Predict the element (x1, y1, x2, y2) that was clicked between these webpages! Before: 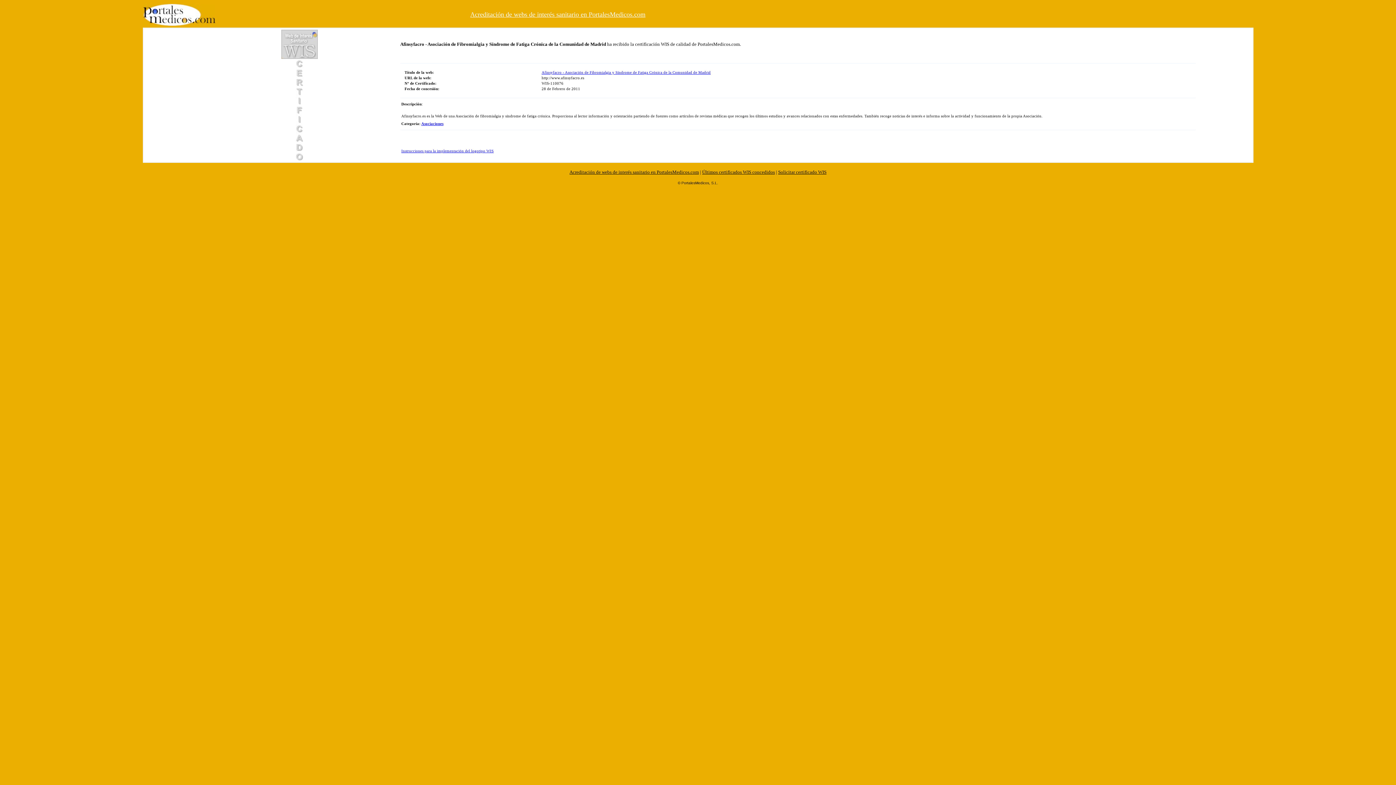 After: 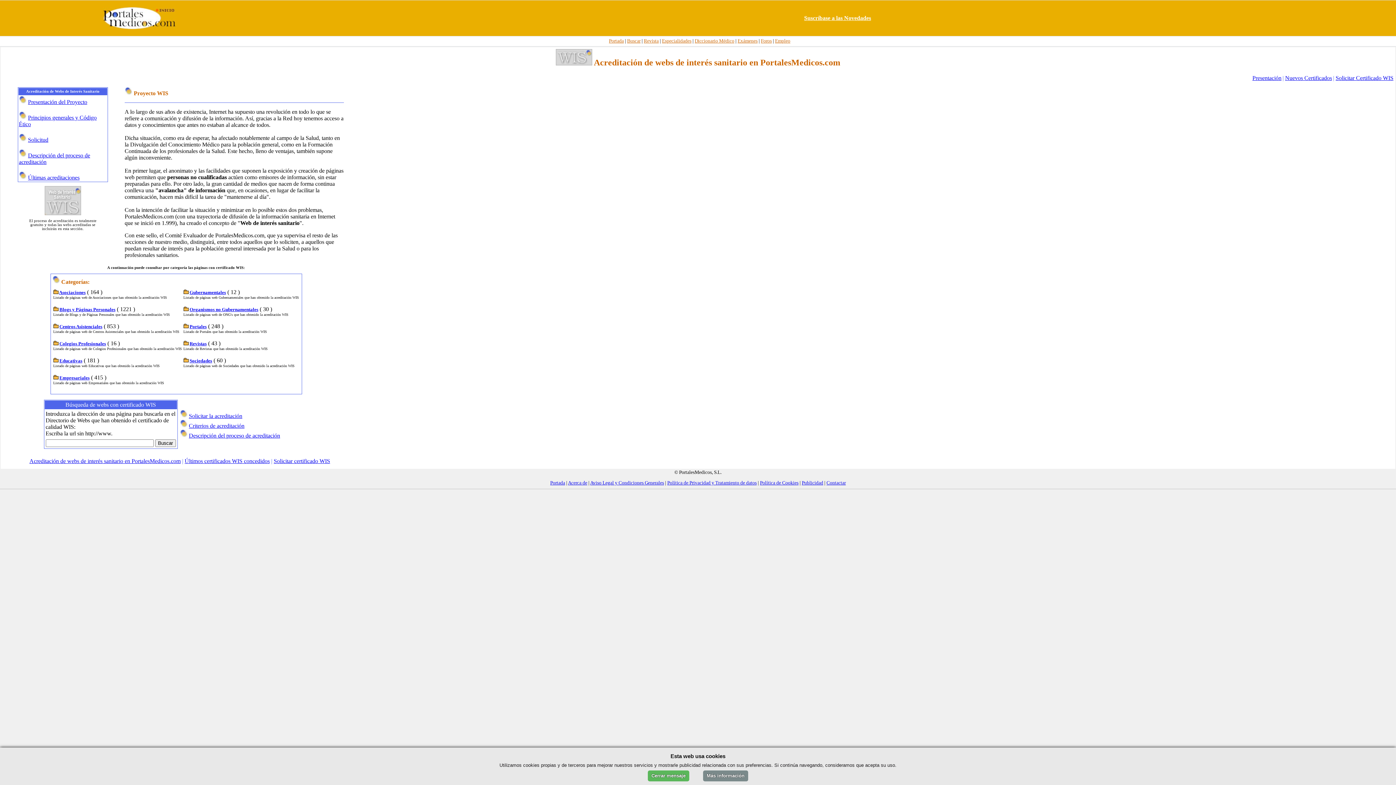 Action: label: Acreditación de webs de interés sanitario en PortalesMedicos.com bbox: (470, 10, 645, 18)